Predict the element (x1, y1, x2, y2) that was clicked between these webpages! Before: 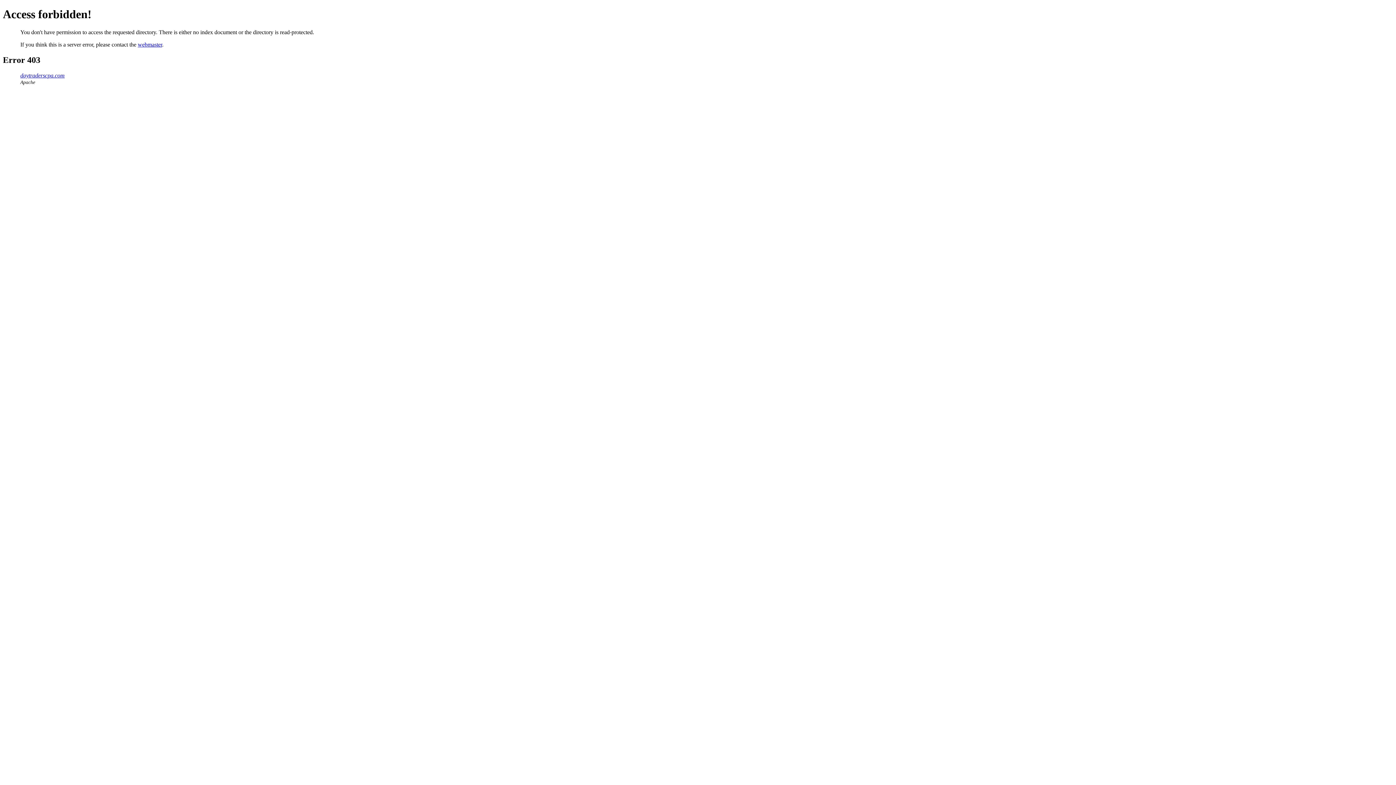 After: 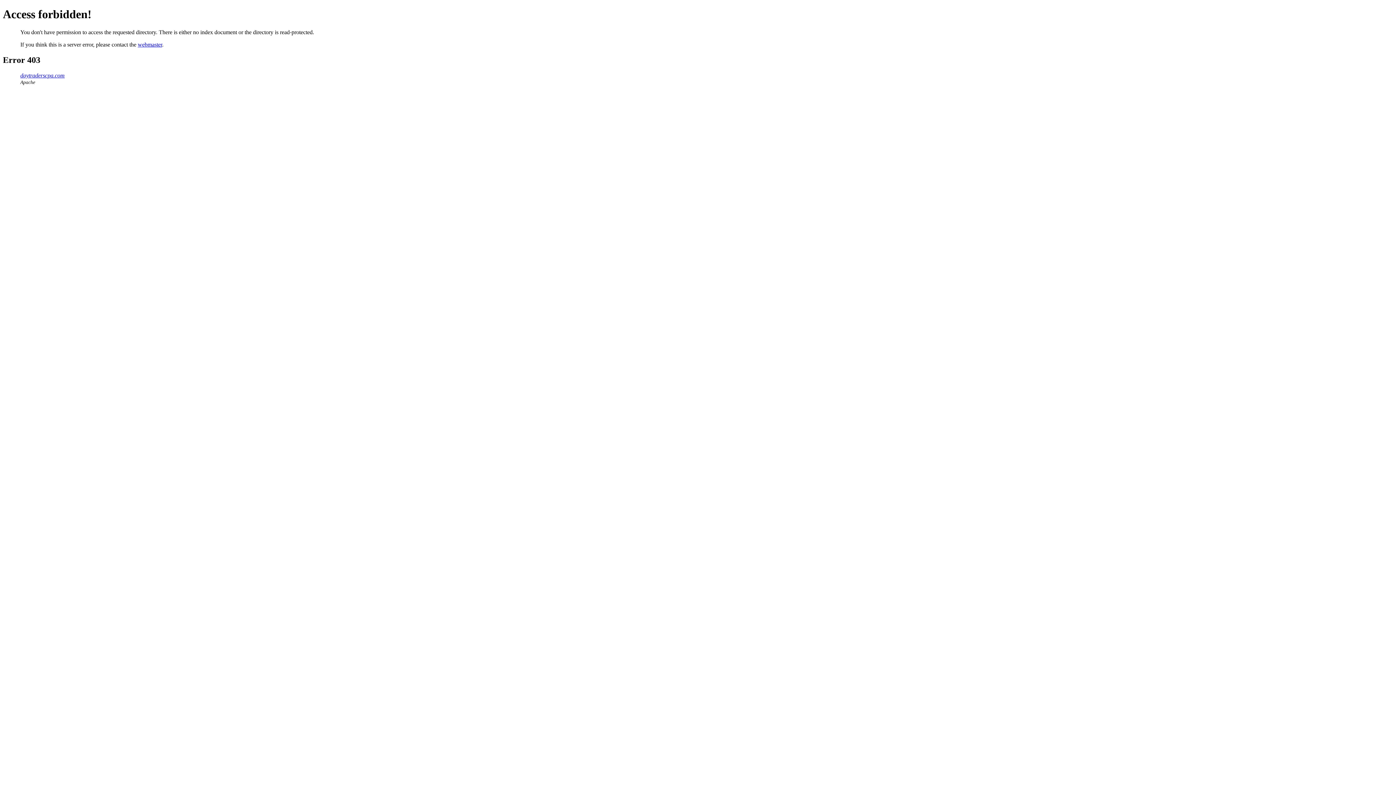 Action: bbox: (137, 41, 162, 47) label: webmaster